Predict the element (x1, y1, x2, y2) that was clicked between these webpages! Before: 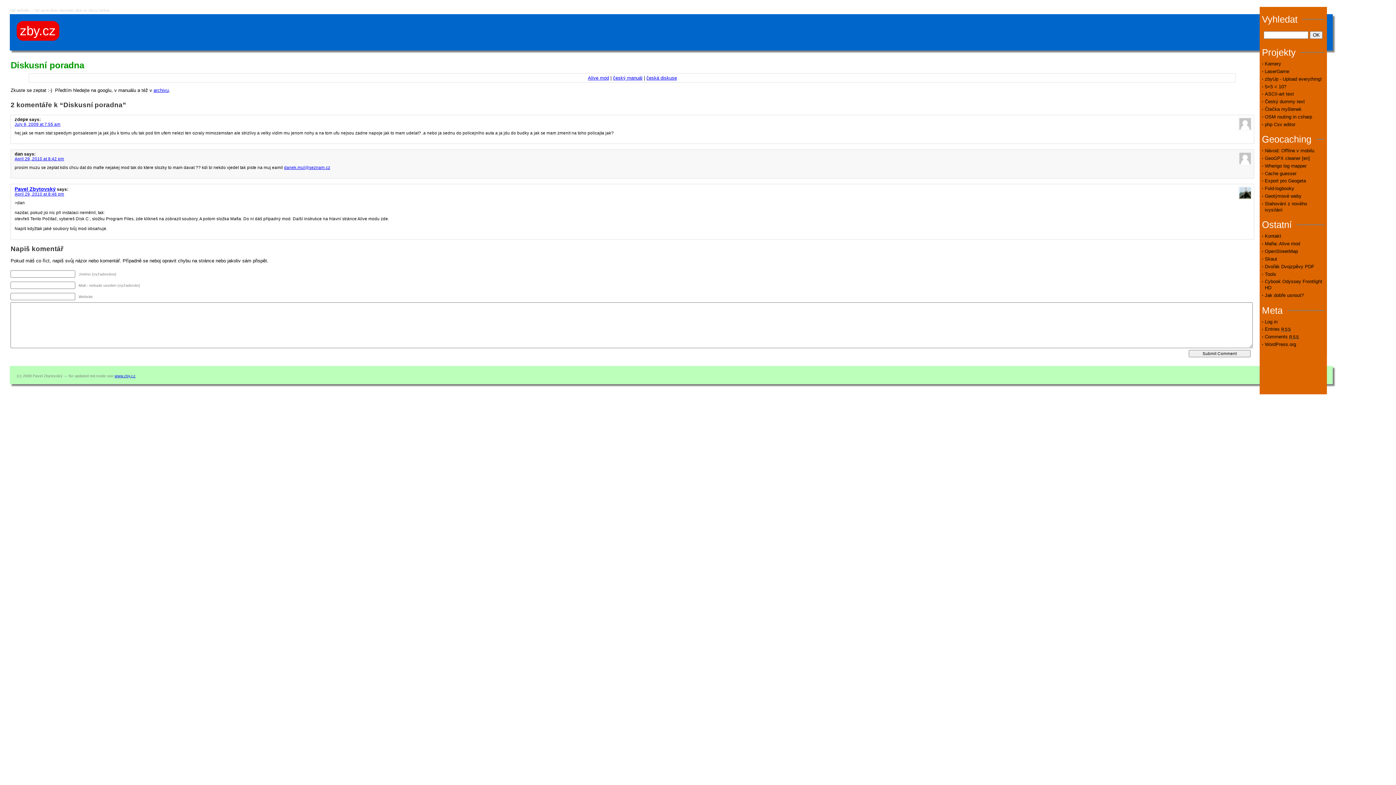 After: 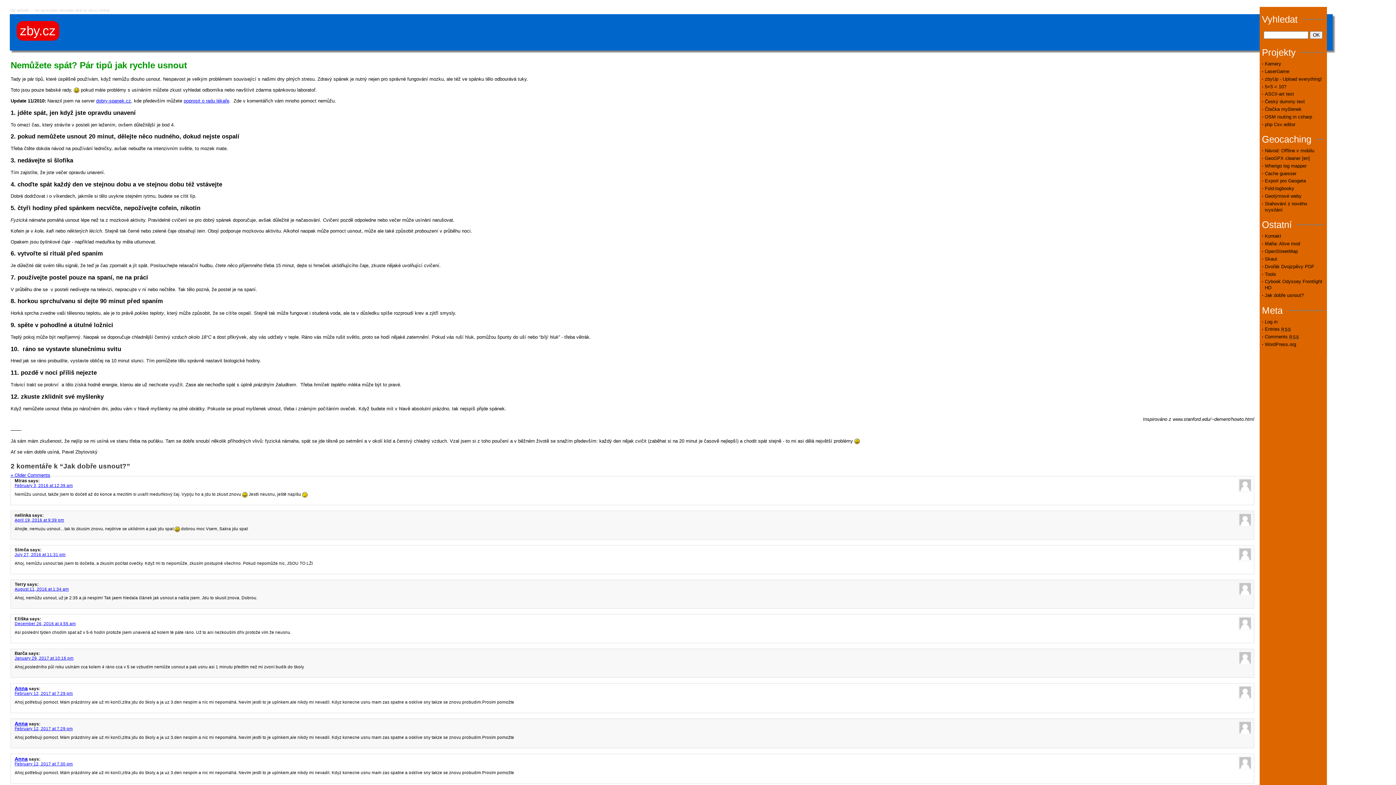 Action: label: Jak dobře usnout? bbox: (1265, 292, 1324, 298)